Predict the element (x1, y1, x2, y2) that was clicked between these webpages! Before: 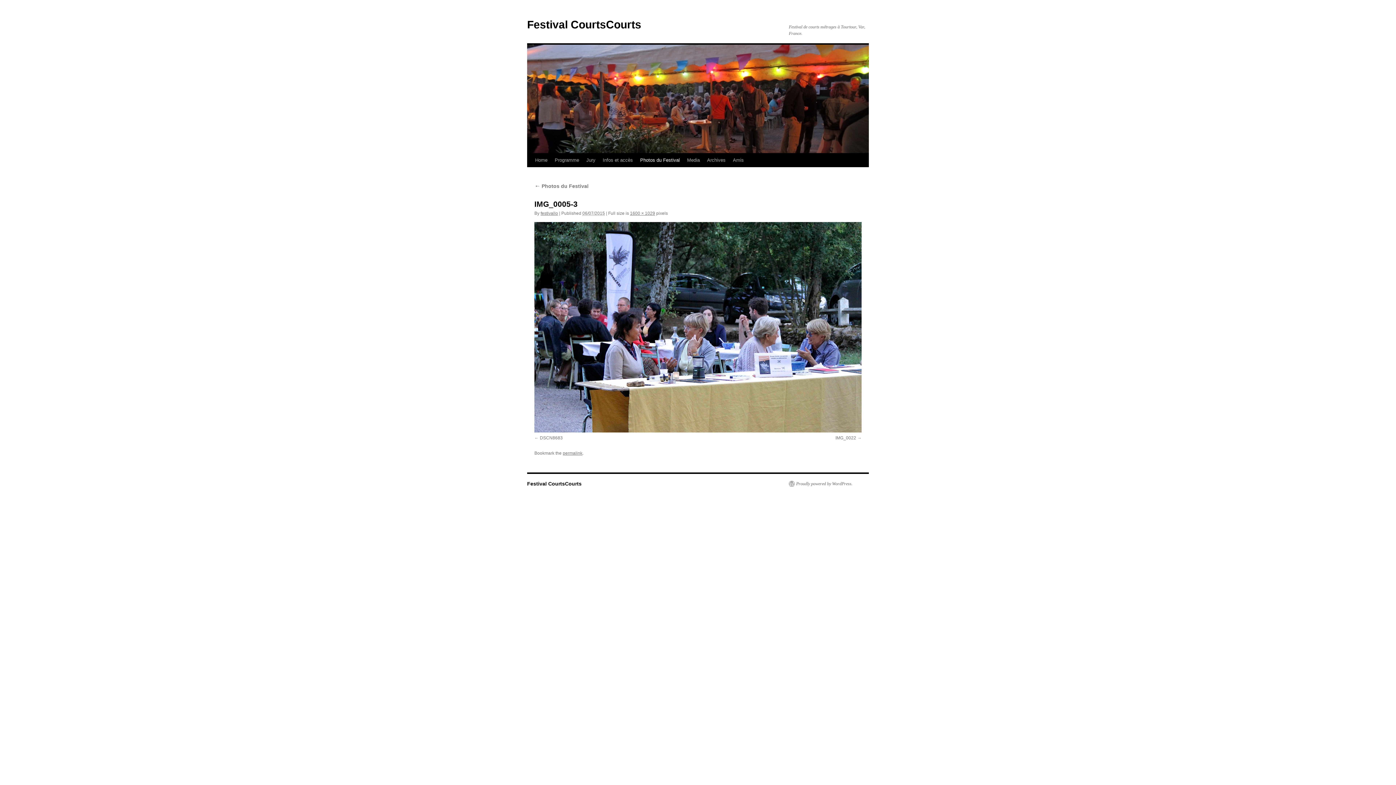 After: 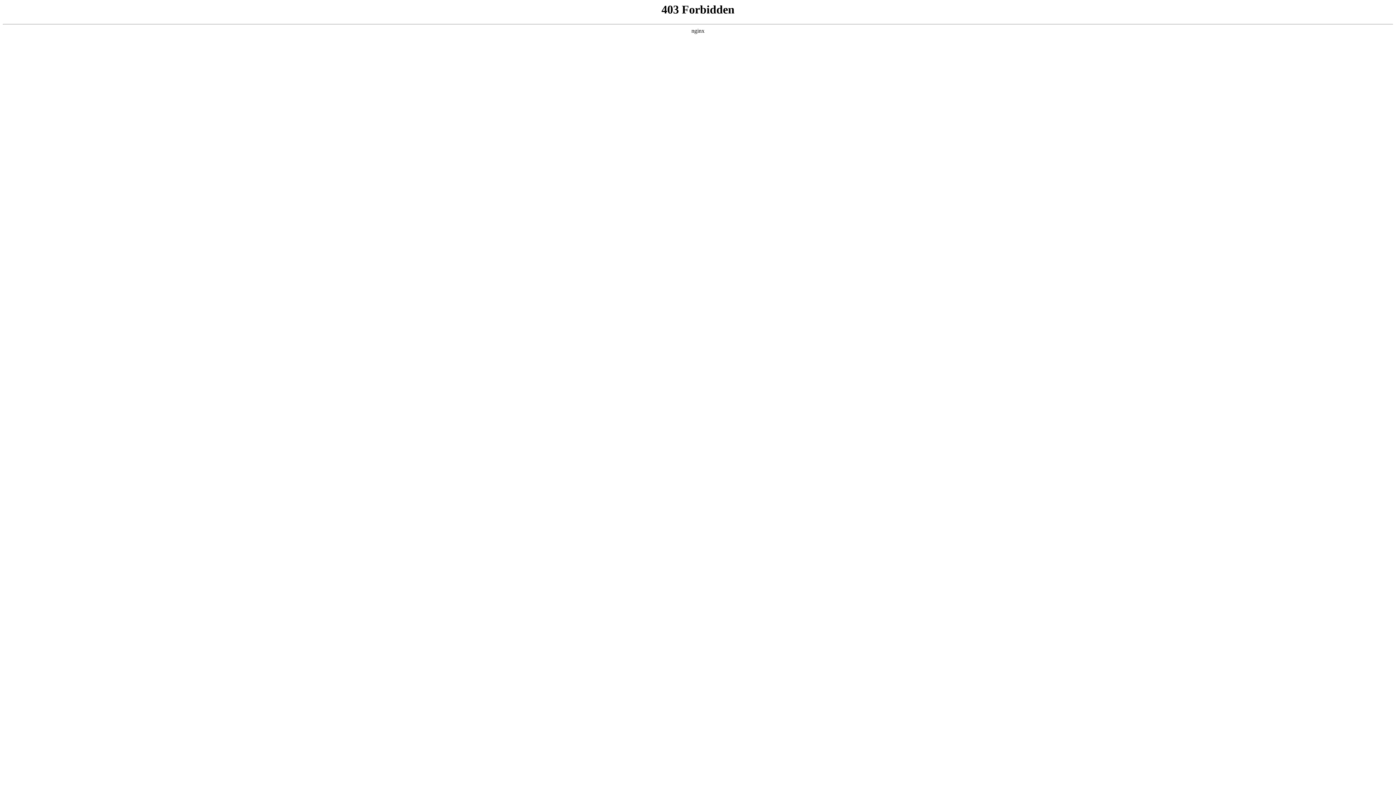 Action: bbox: (789, 481, 852, 486) label: Proudly powered by WordPress.